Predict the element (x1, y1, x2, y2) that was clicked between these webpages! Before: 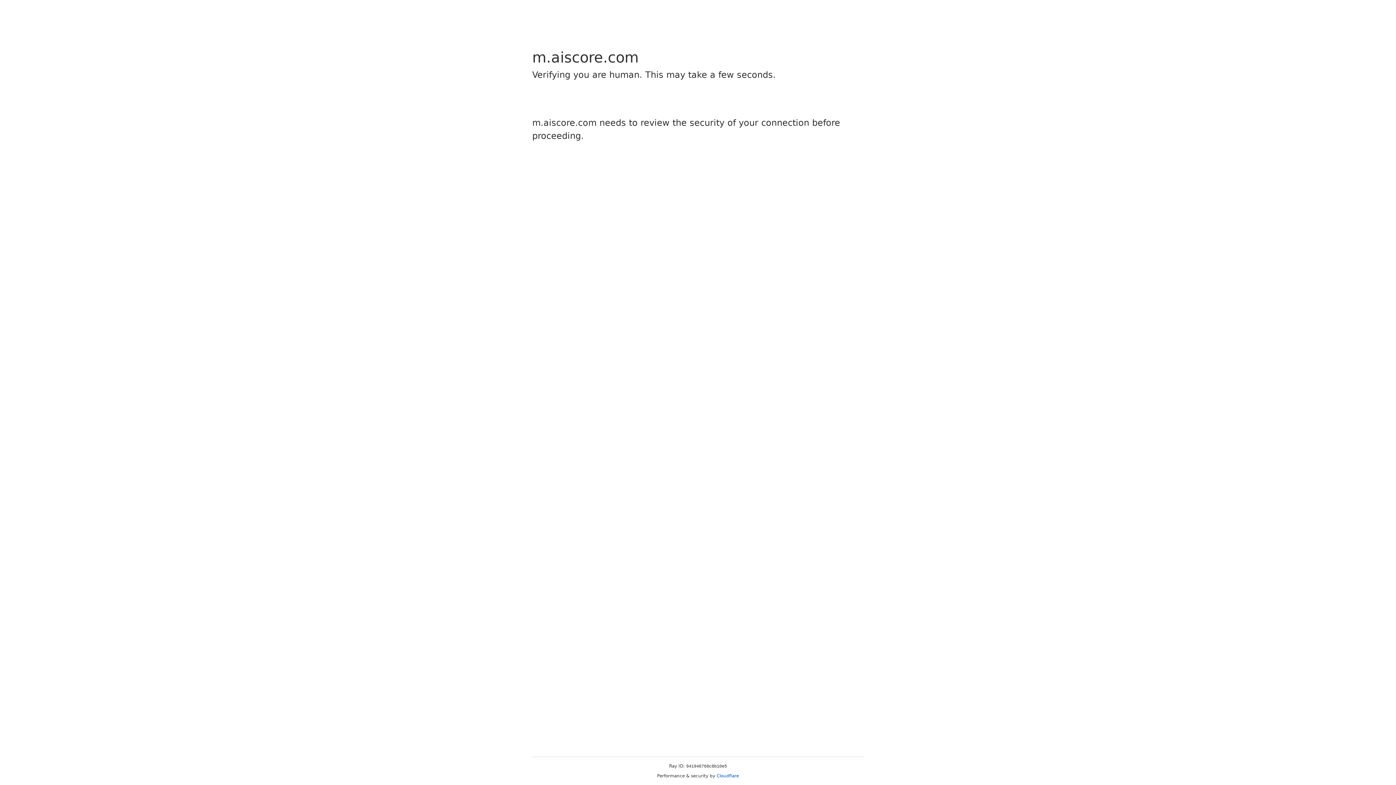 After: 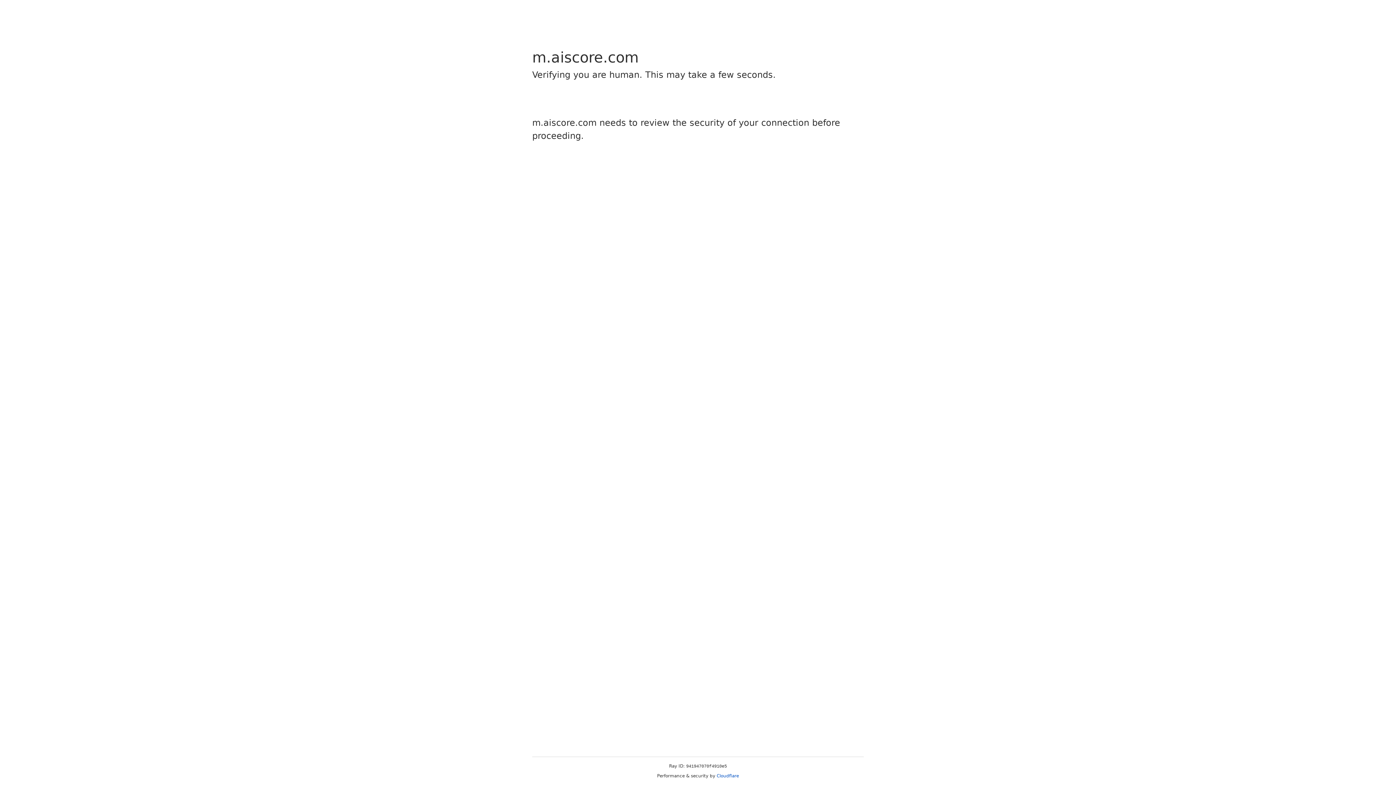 Action: bbox: (716, 773, 739, 778) label: Cloudflare